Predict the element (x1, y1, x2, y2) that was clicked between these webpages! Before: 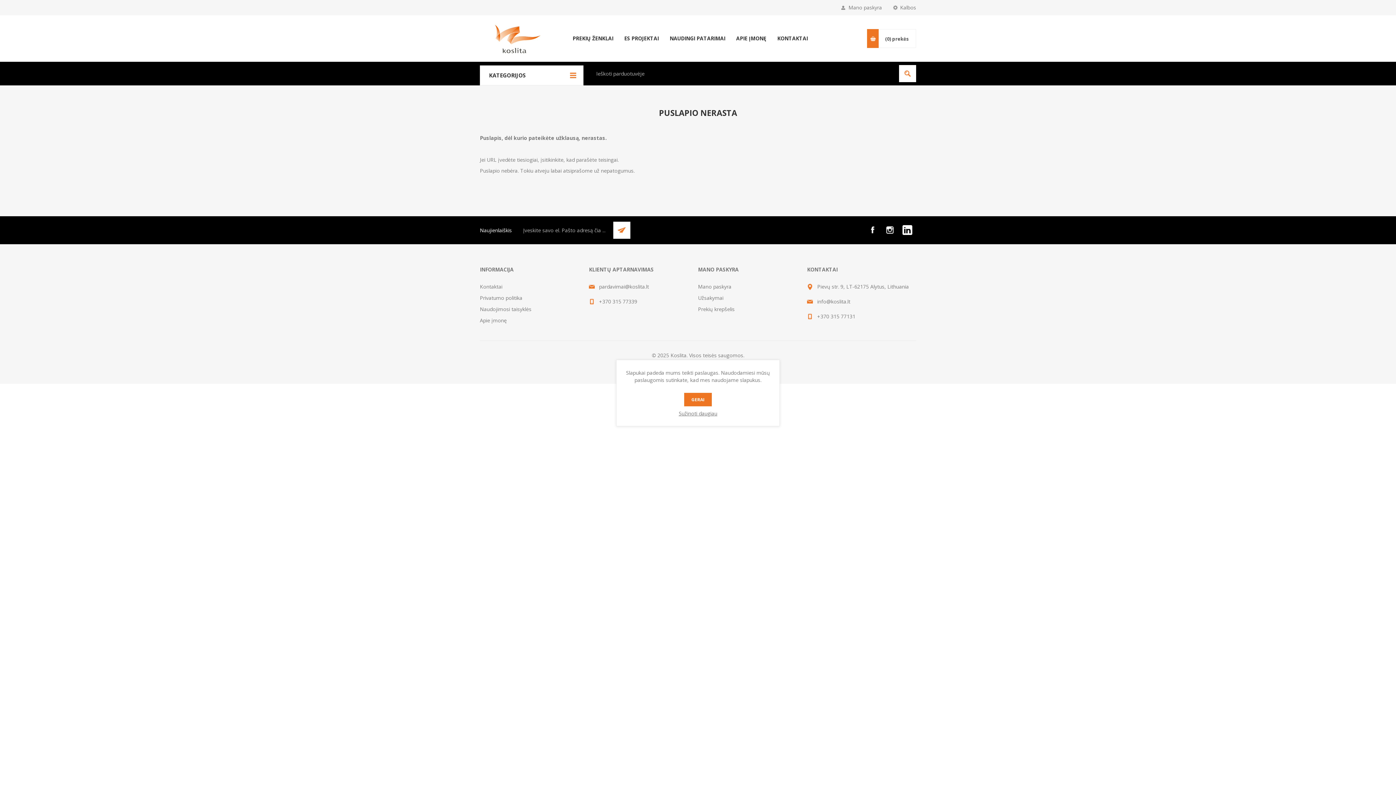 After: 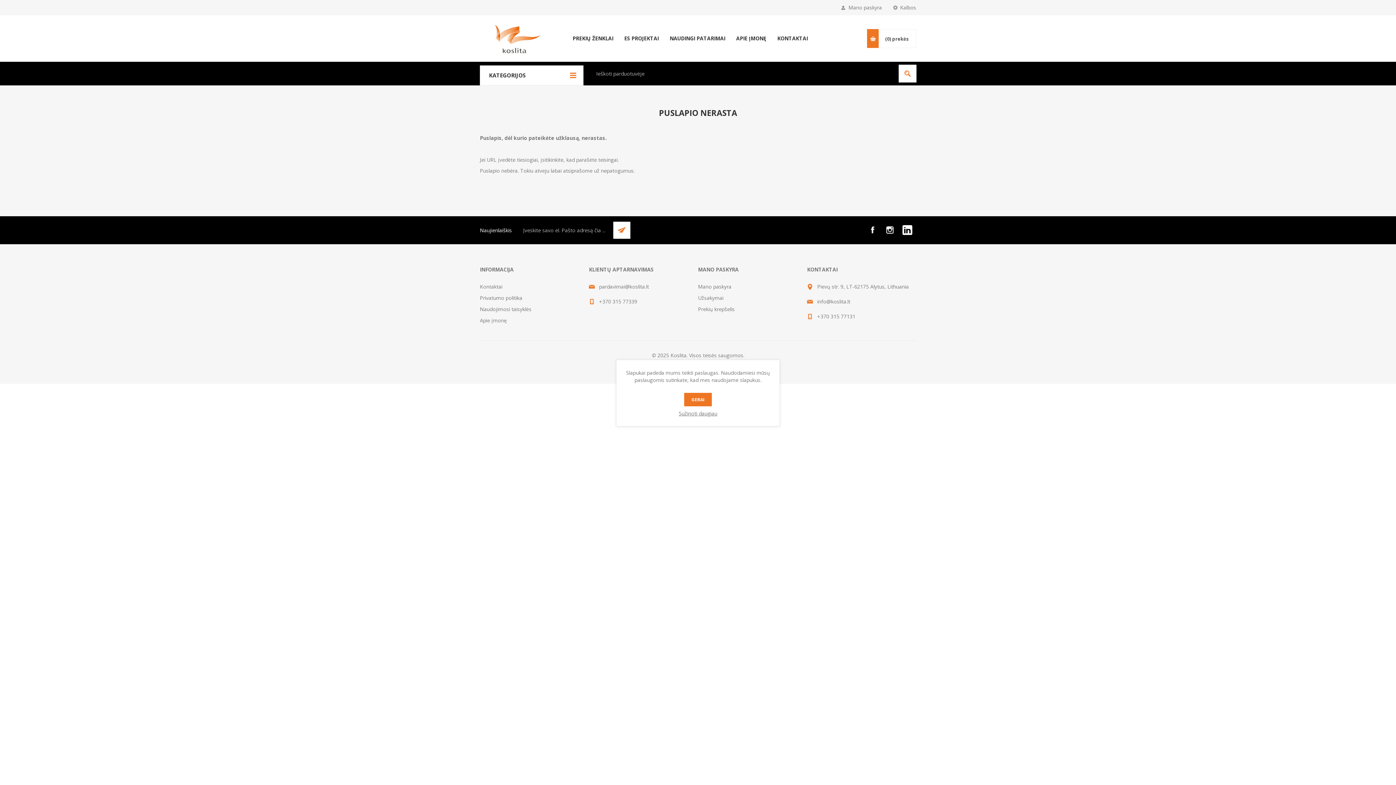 Action: bbox: (899, 65, 916, 82) label: Ieškoti